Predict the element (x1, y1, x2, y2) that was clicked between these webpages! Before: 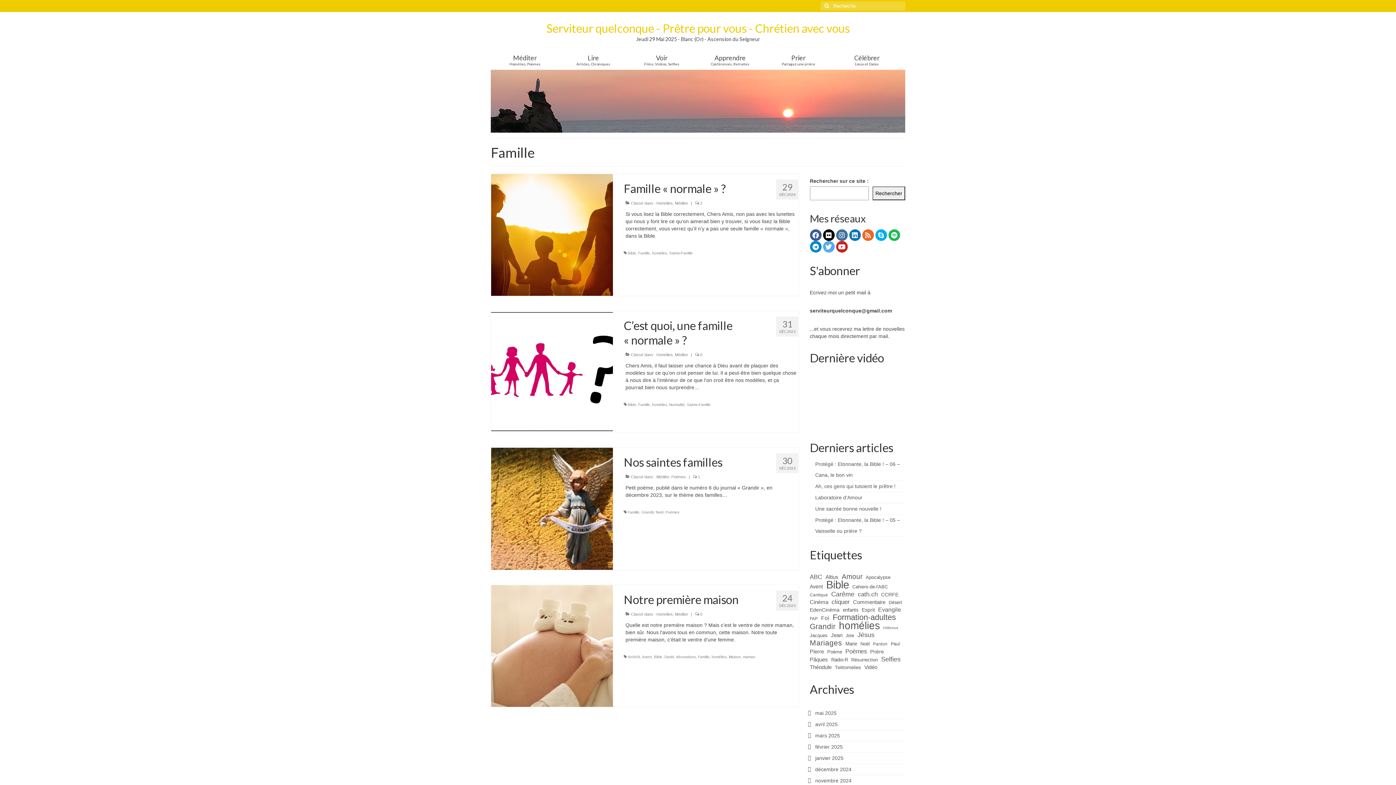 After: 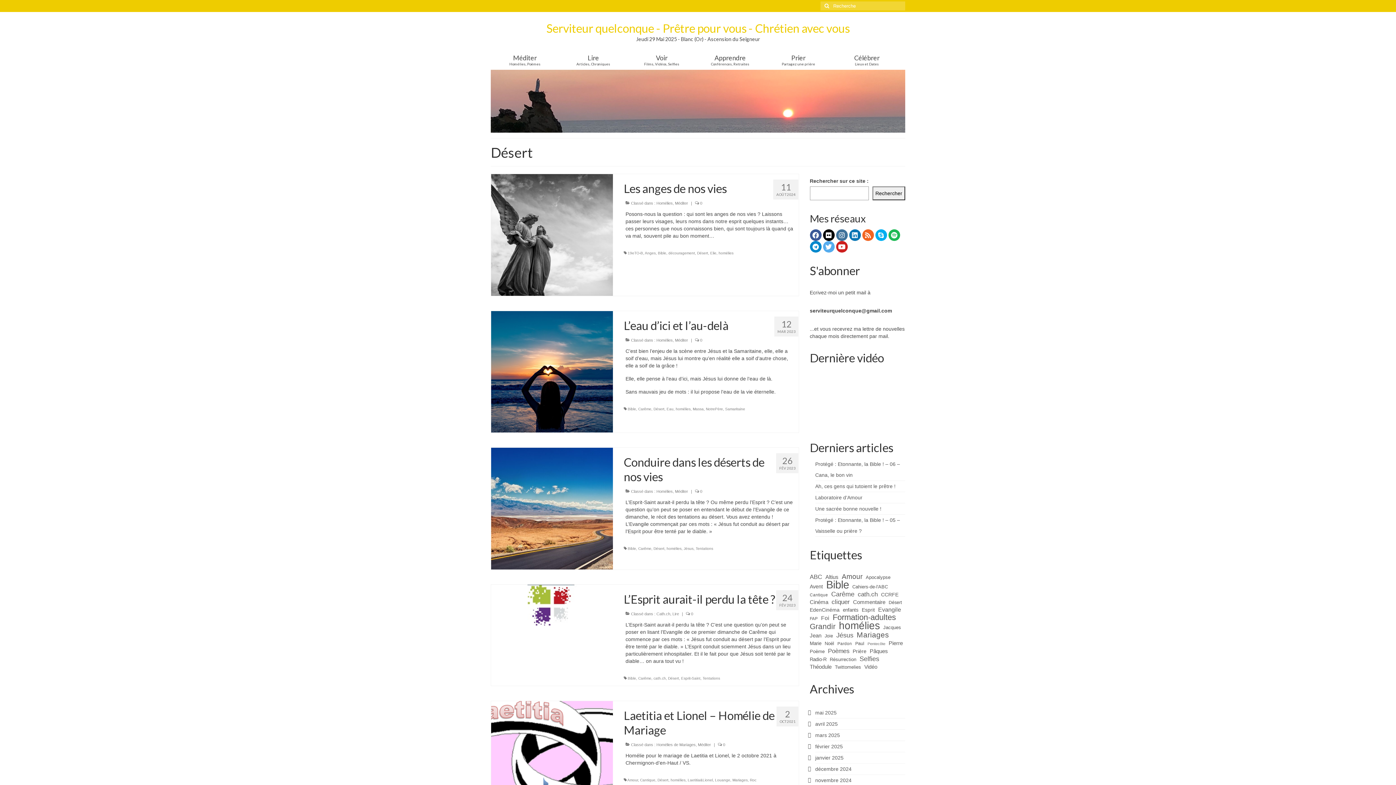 Action: bbox: (888, 599, 902, 606) label: Désert (6 éléments)